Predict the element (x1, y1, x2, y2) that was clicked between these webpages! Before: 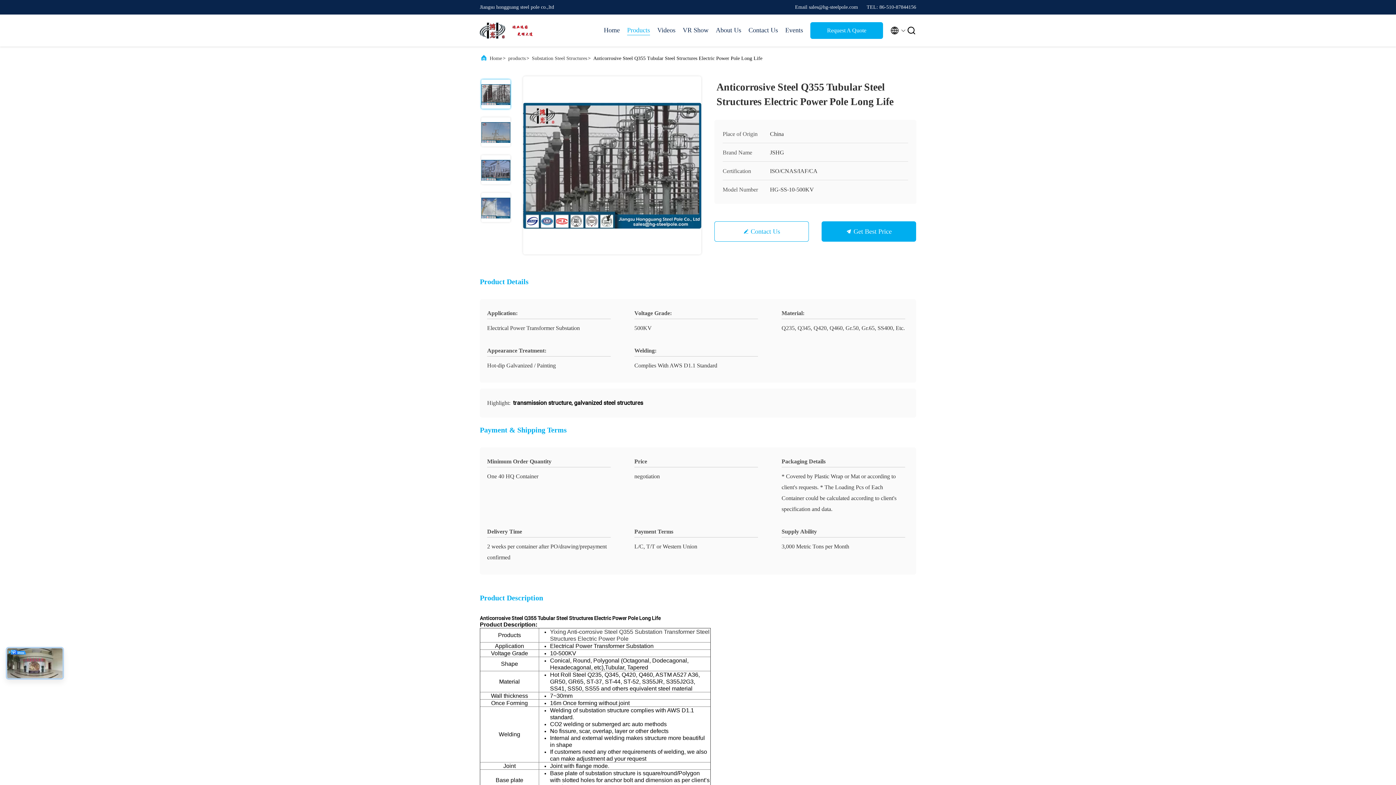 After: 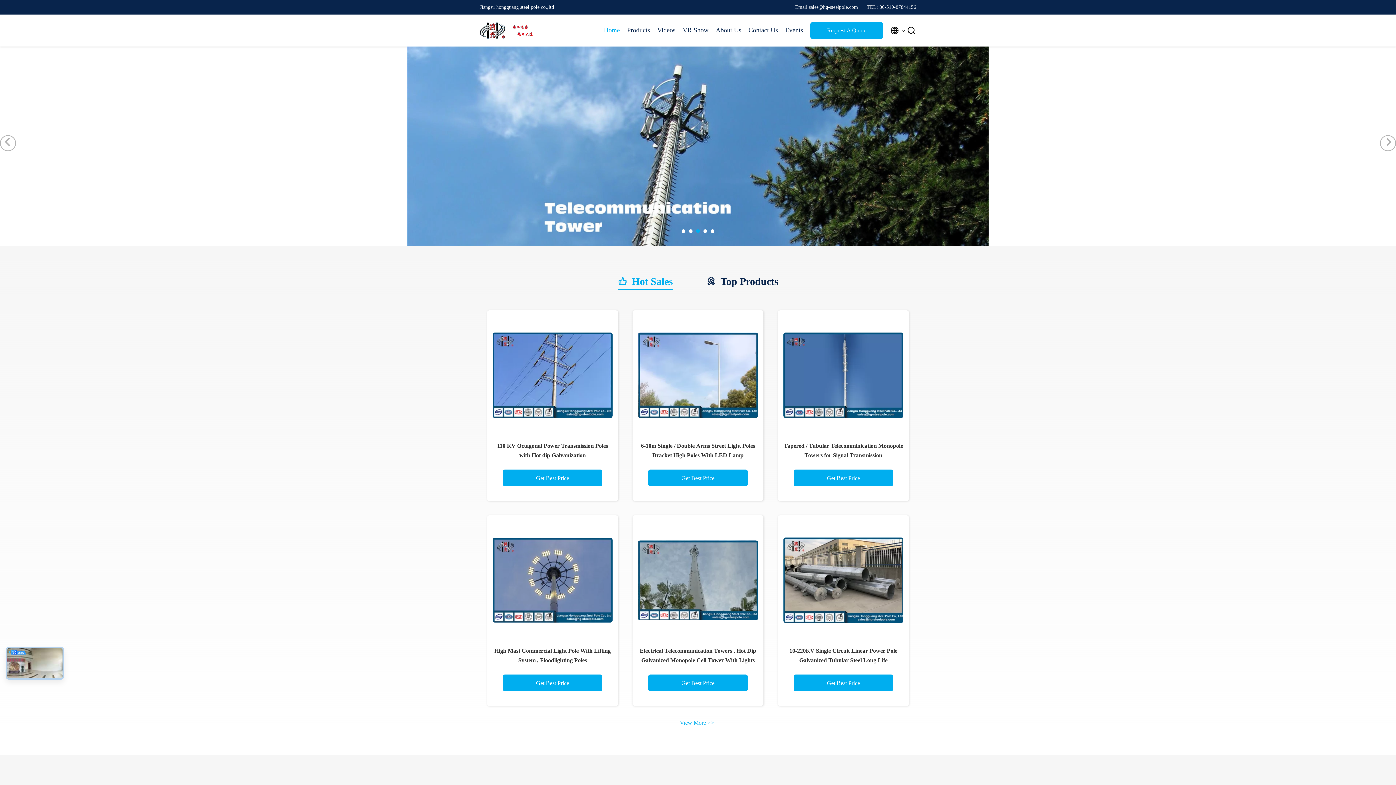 Action: label: Home bbox: (604, 25, 620, 35)